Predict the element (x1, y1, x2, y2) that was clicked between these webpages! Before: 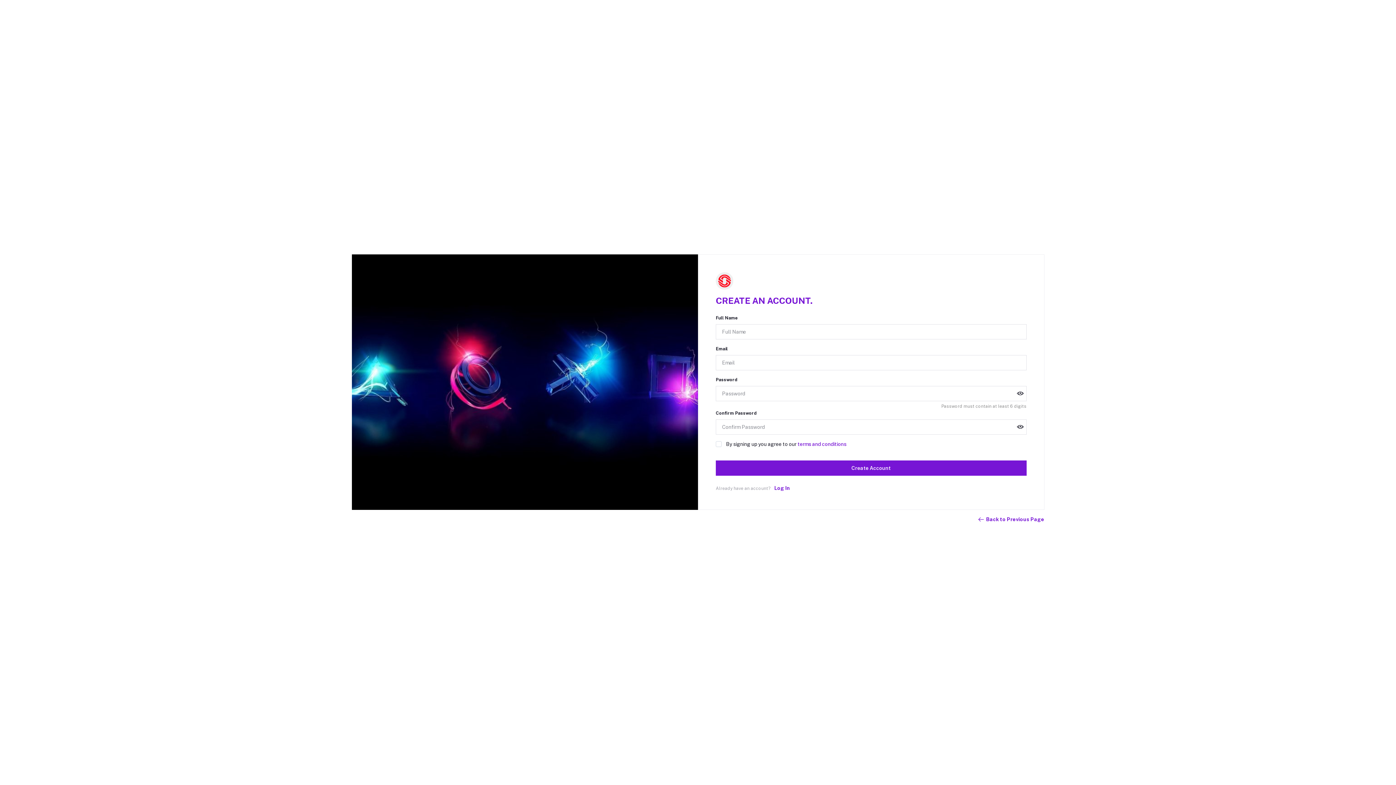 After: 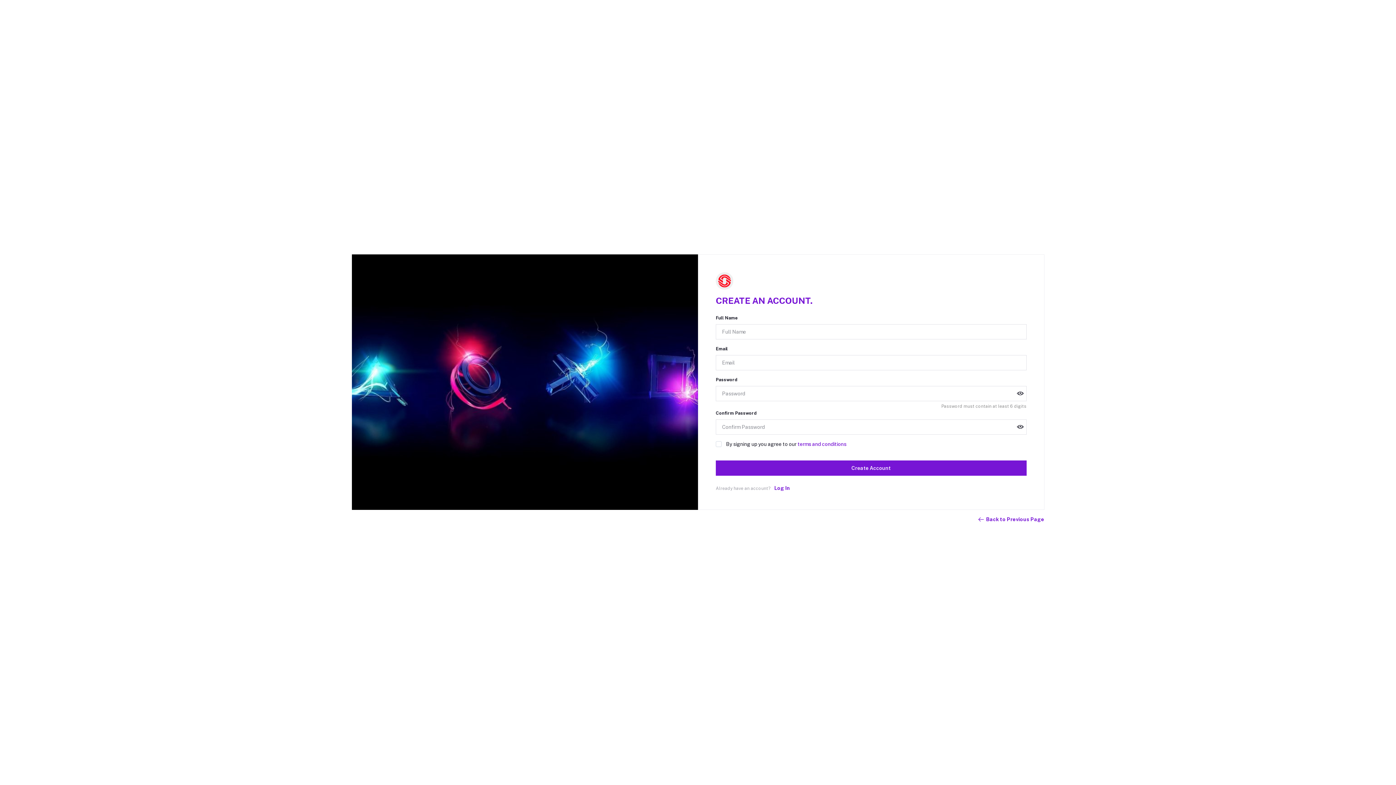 Action: label: Create Account bbox: (716, 460, 1026, 476)